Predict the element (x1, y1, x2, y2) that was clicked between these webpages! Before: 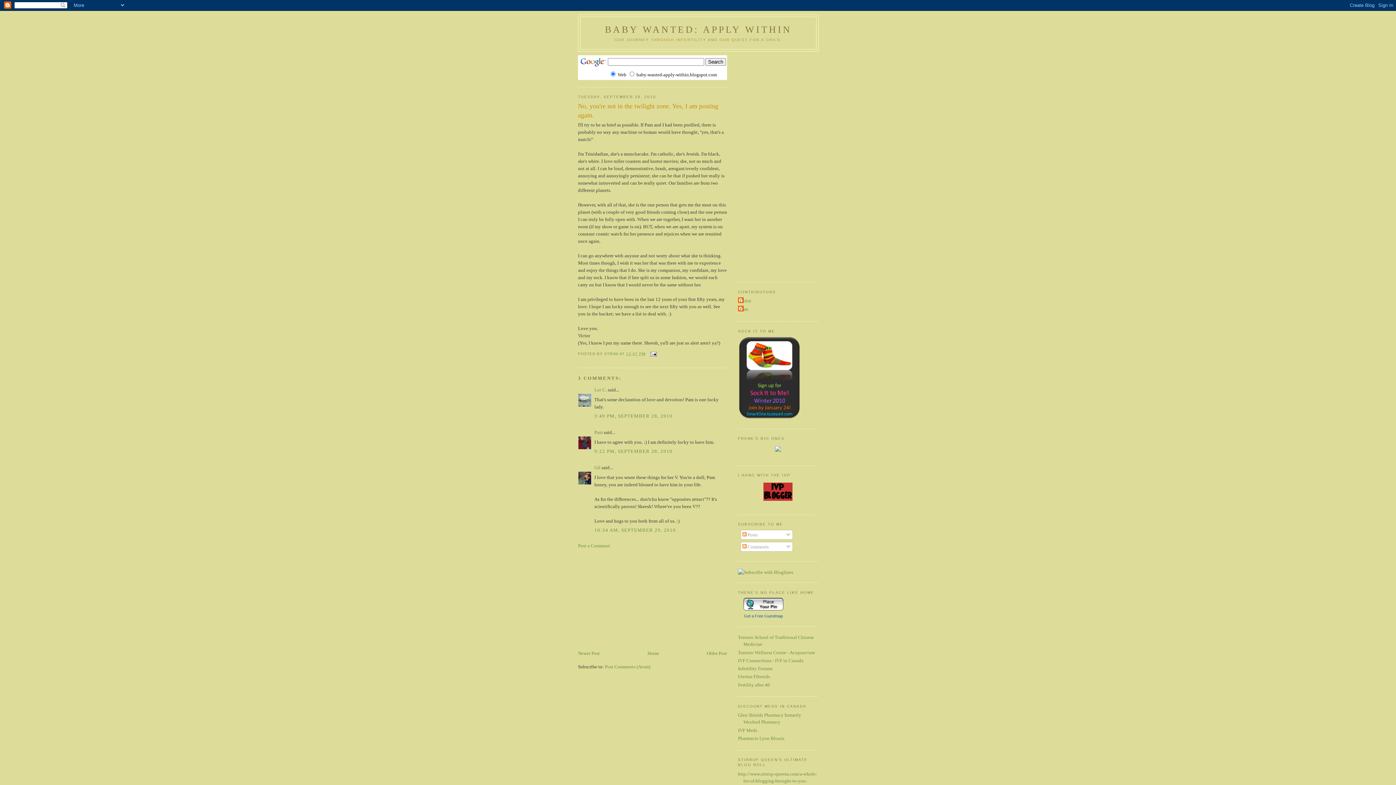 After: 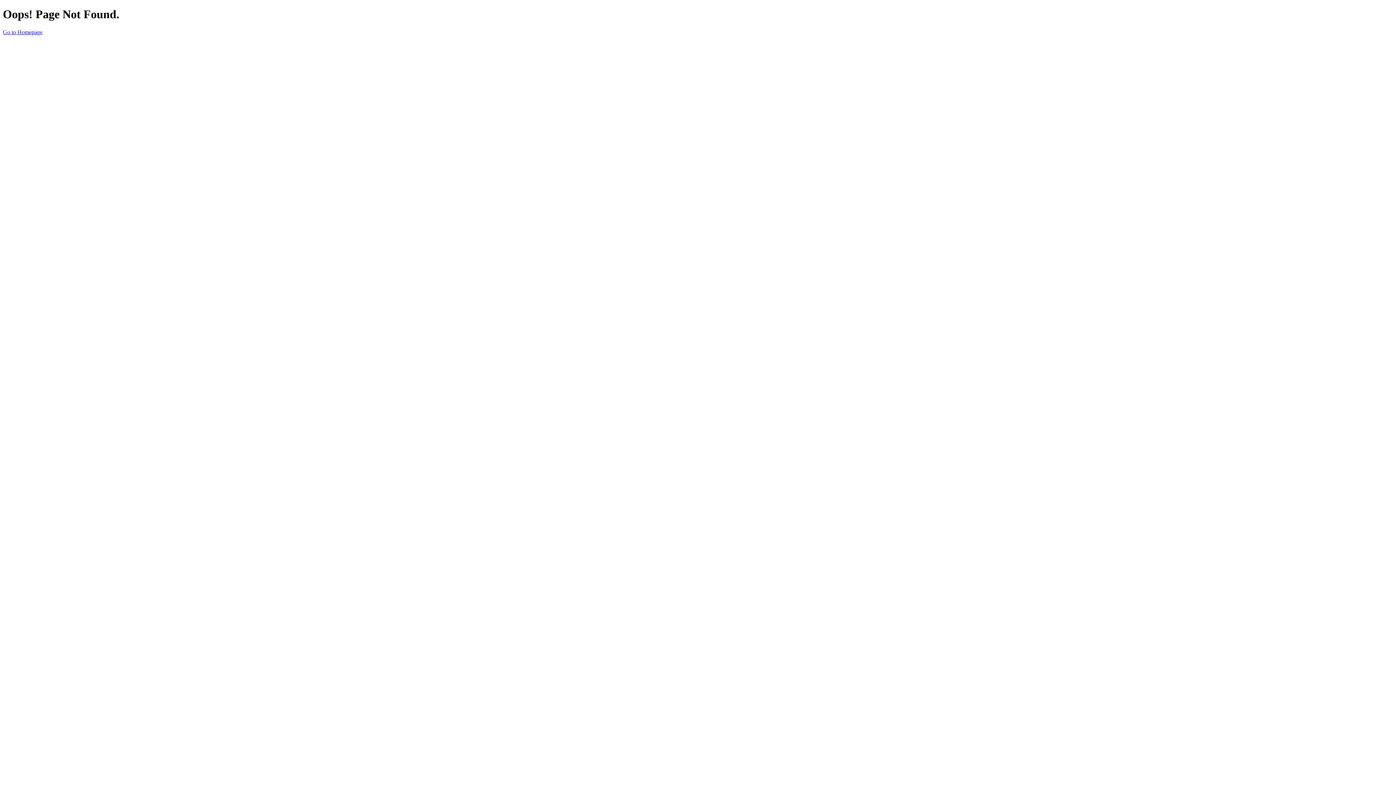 Action: bbox: (738, 569, 793, 575)